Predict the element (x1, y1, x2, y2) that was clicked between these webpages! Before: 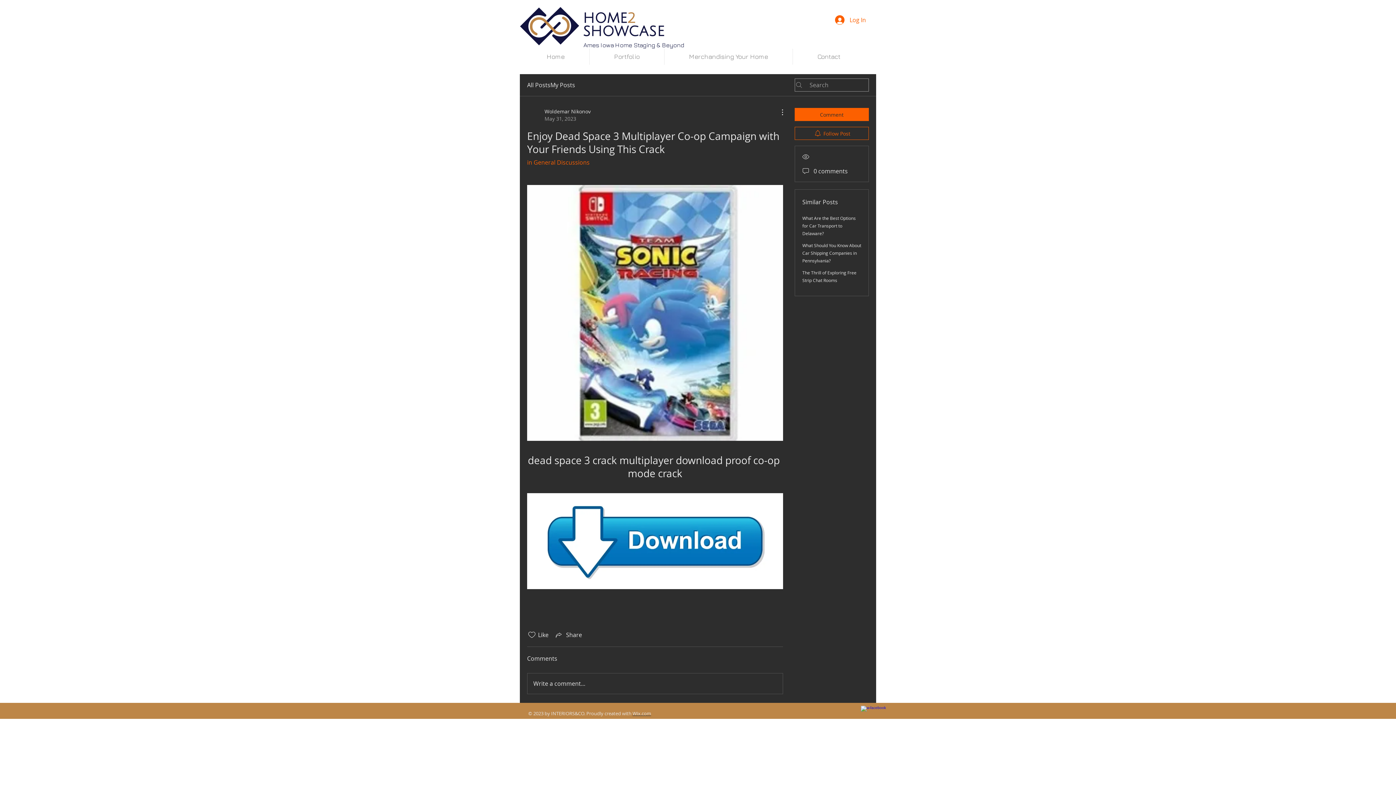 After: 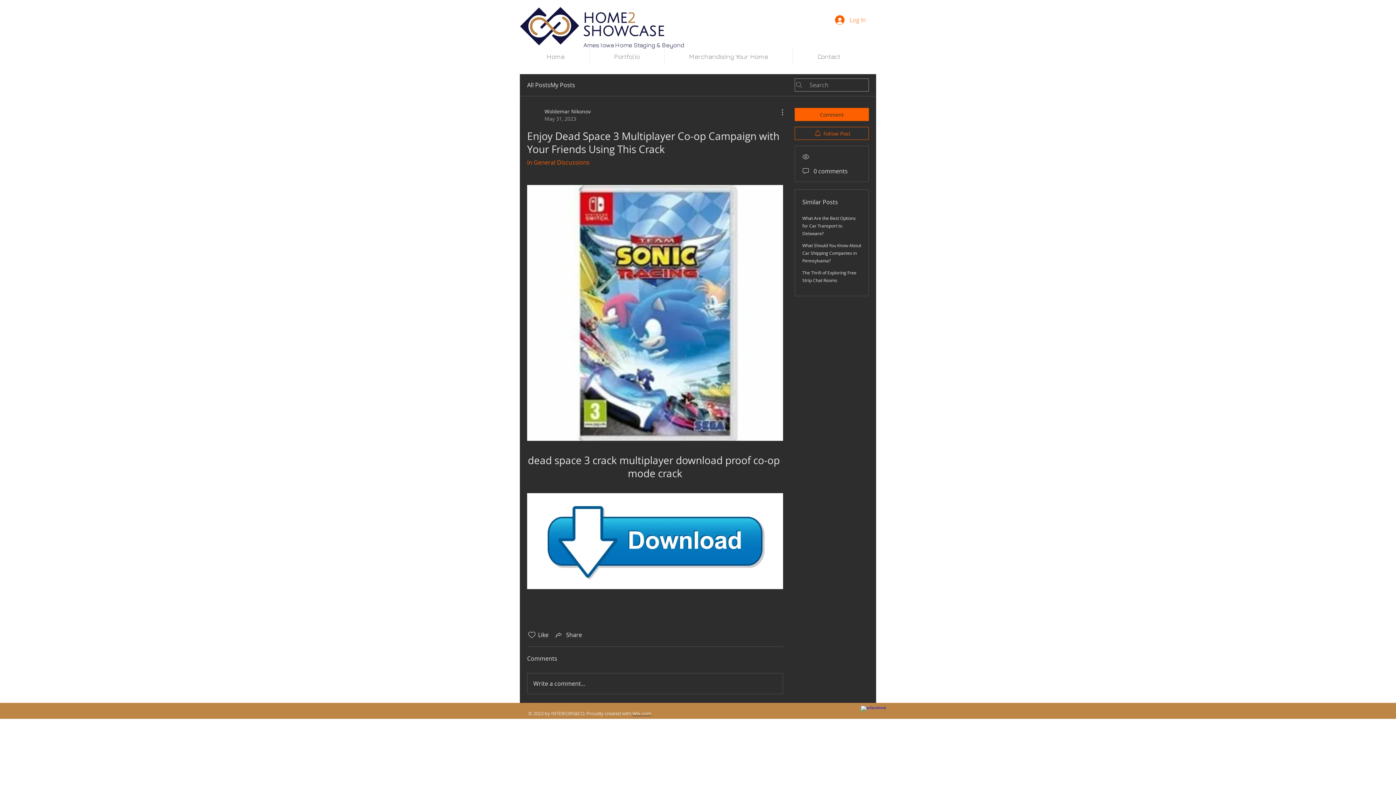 Action: label: Log In bbox: (830, 12, 871, 26)